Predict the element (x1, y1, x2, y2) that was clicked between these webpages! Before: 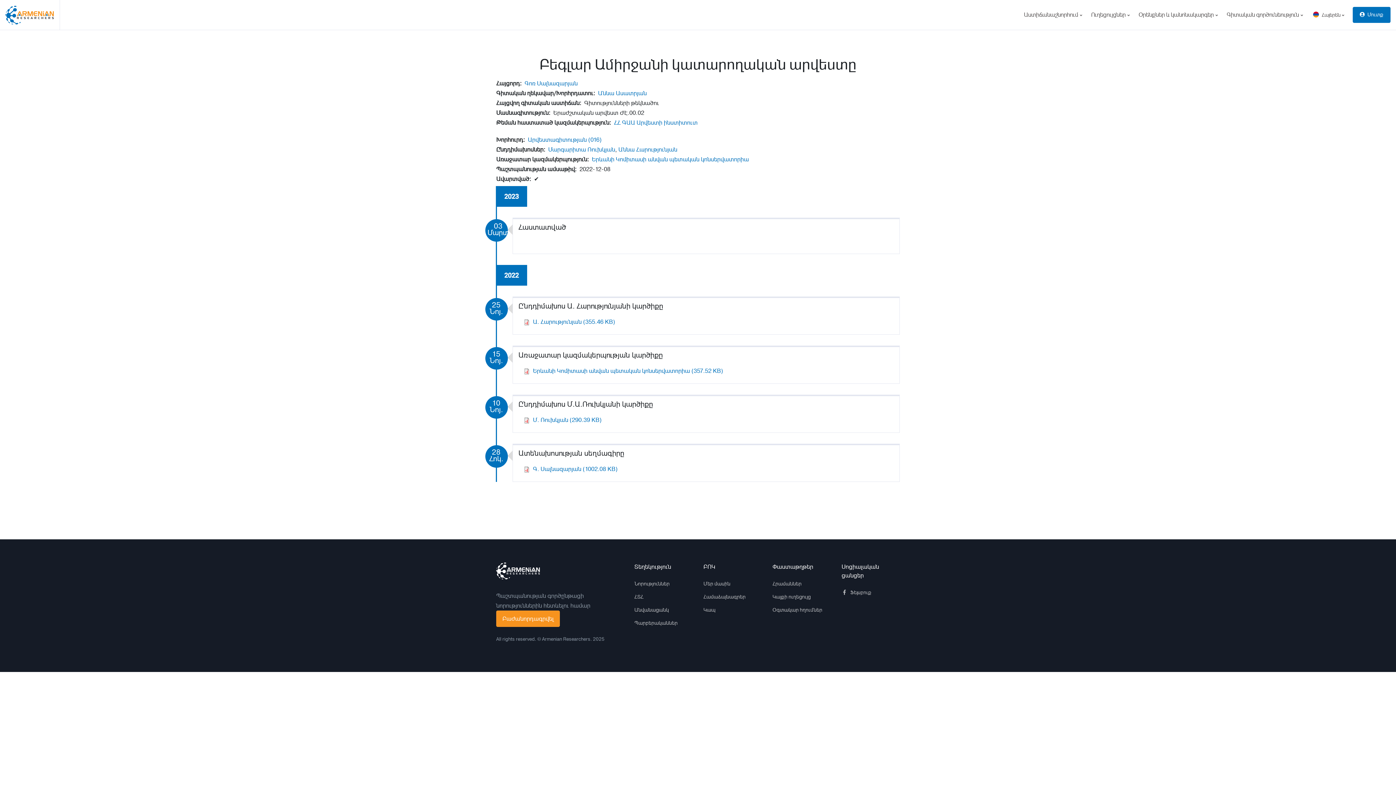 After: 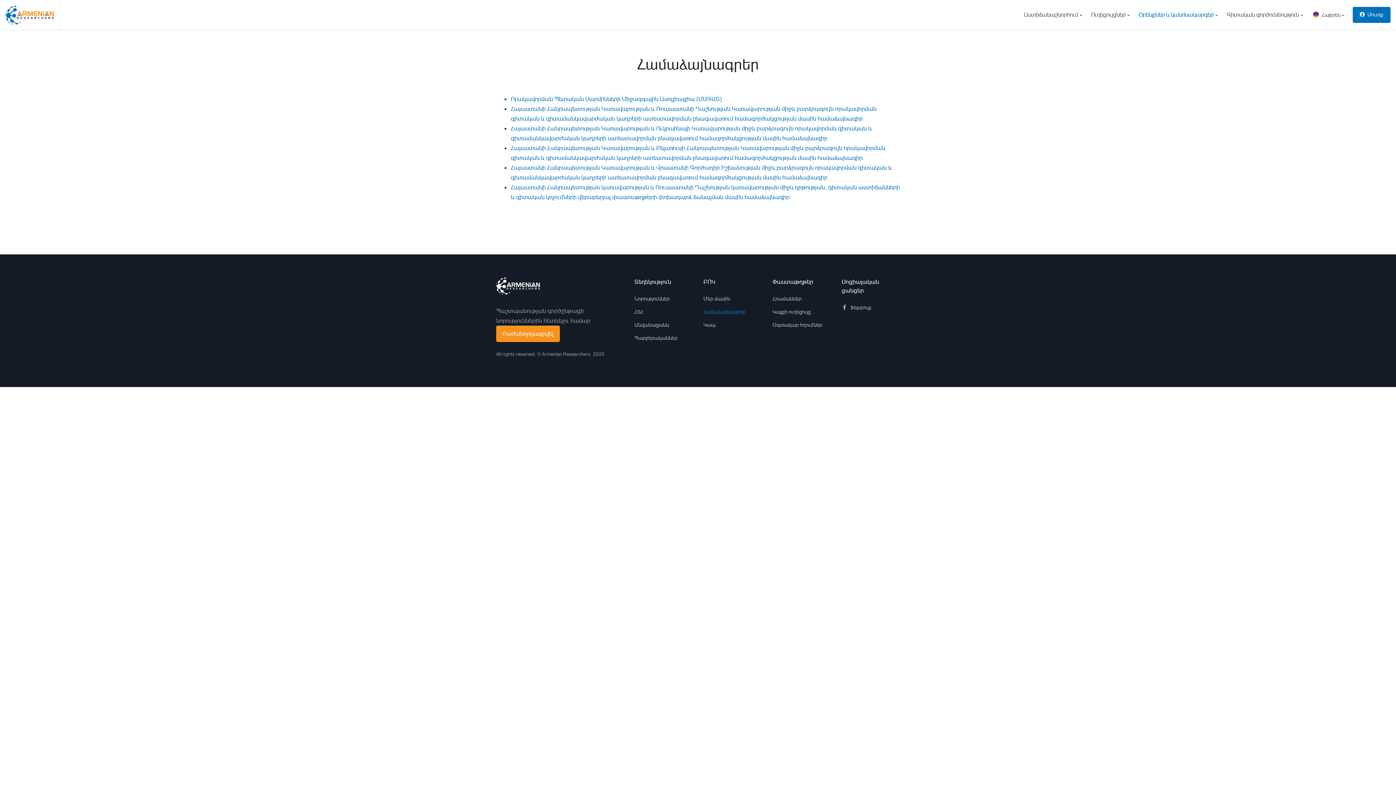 Action: label: Համաձայնագրեր bbox: (703, 590, 761, 604)